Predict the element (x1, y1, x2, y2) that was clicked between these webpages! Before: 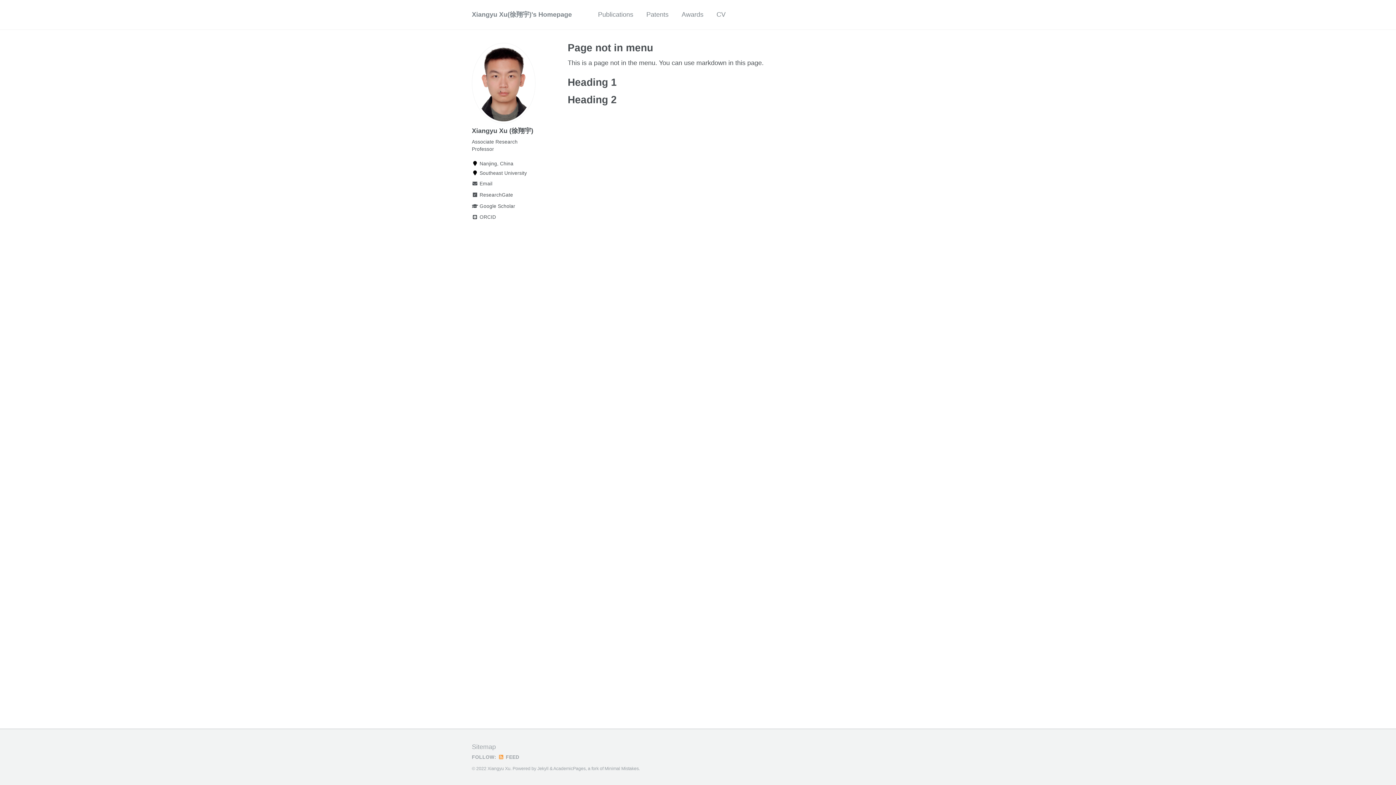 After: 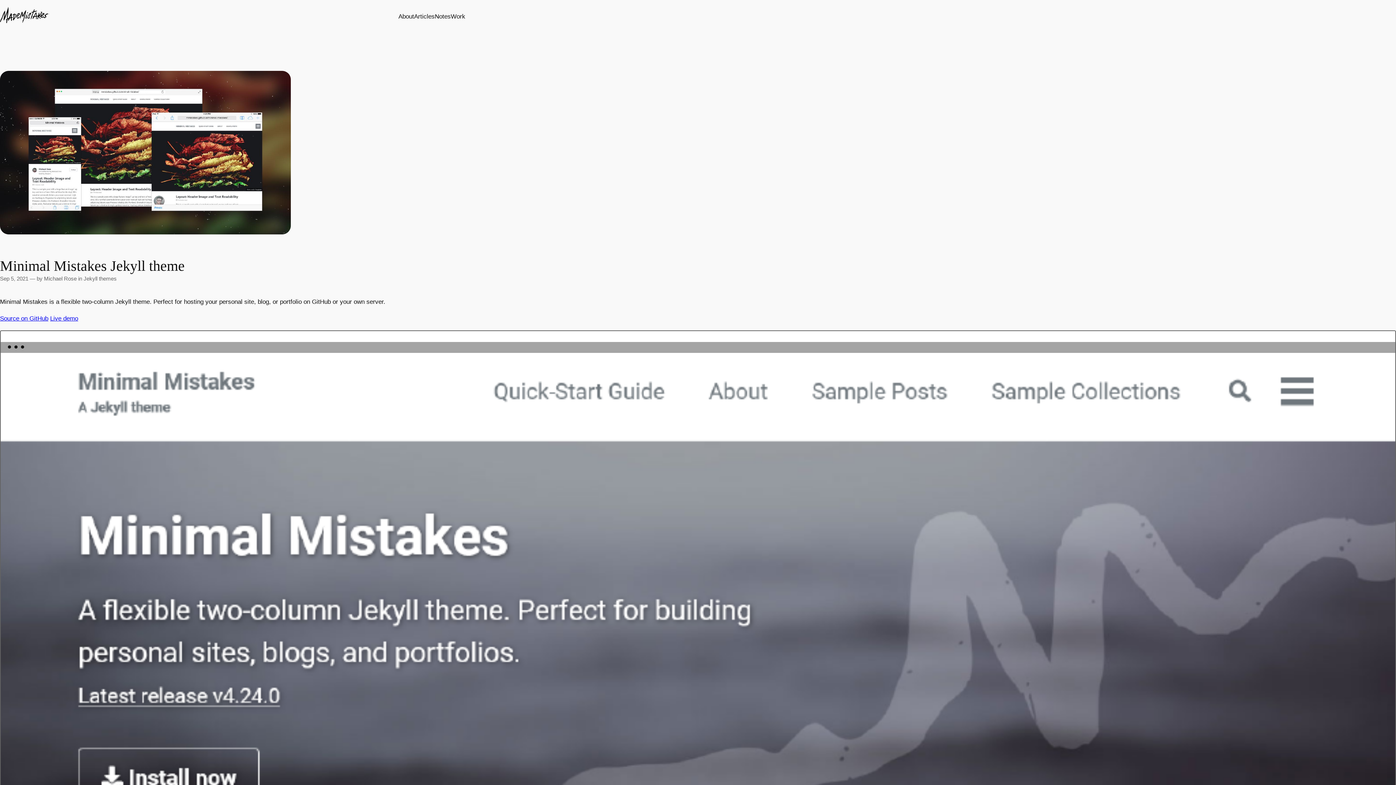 Action: bbox: (604, 766, 638, 771) label: Minimal Mistakes